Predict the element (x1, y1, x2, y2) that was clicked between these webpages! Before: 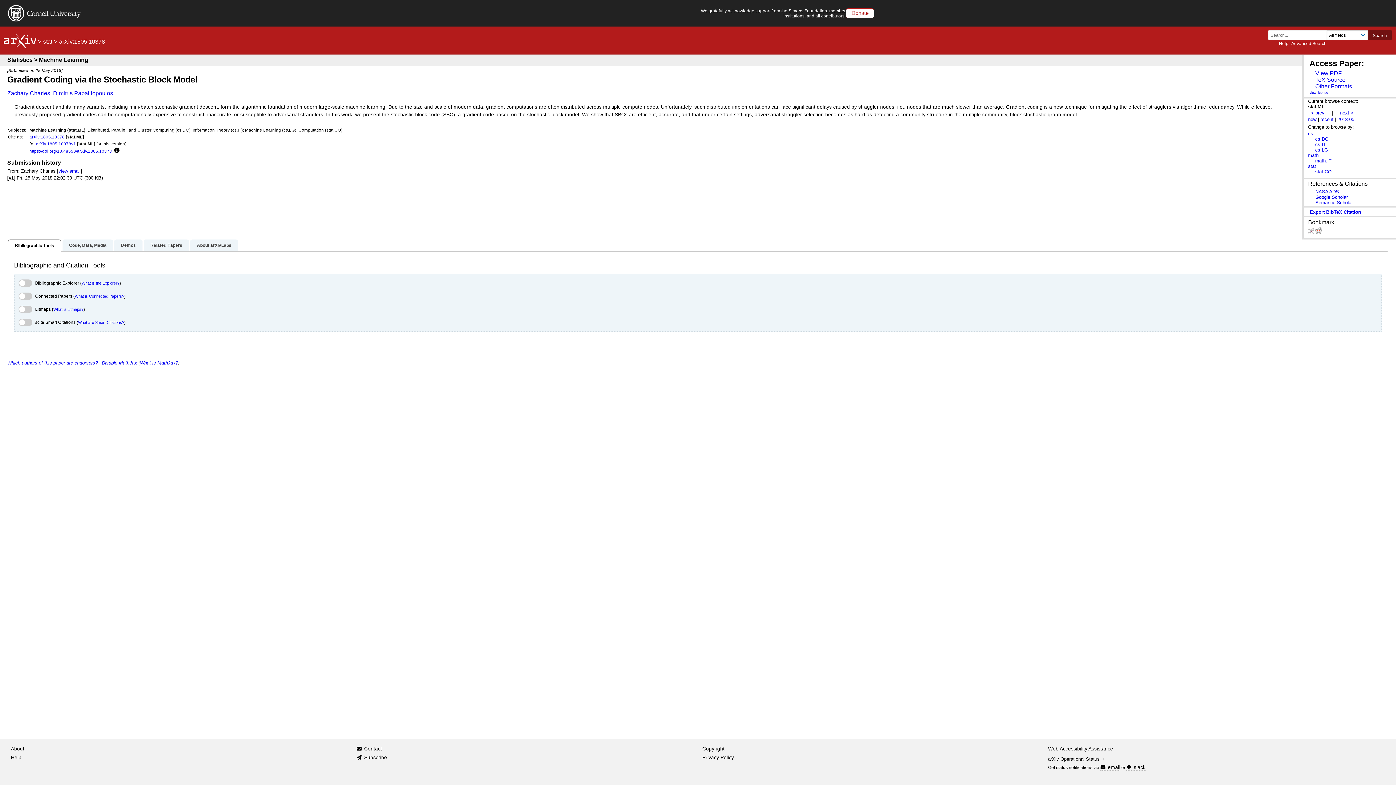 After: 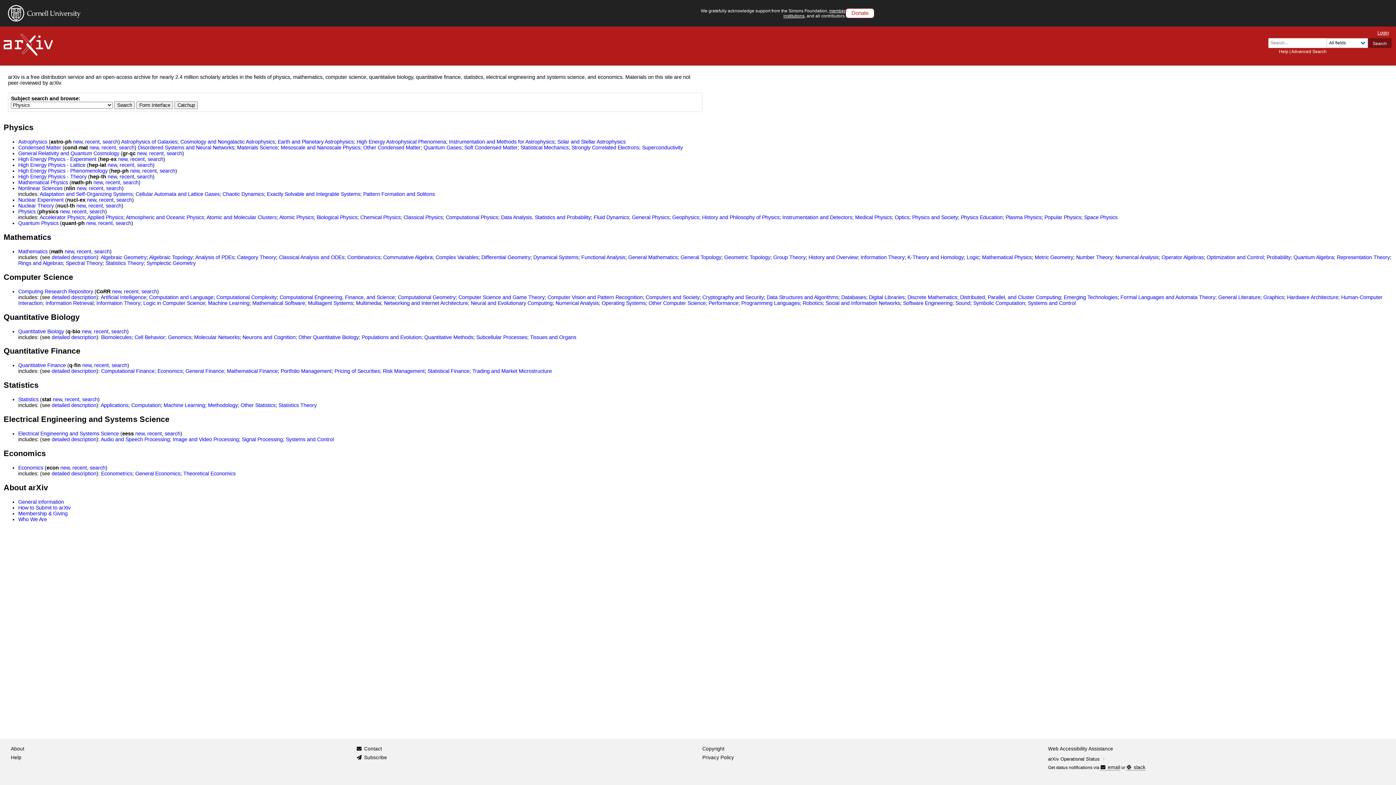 Action: bbox: (3, 33, 36, 49)